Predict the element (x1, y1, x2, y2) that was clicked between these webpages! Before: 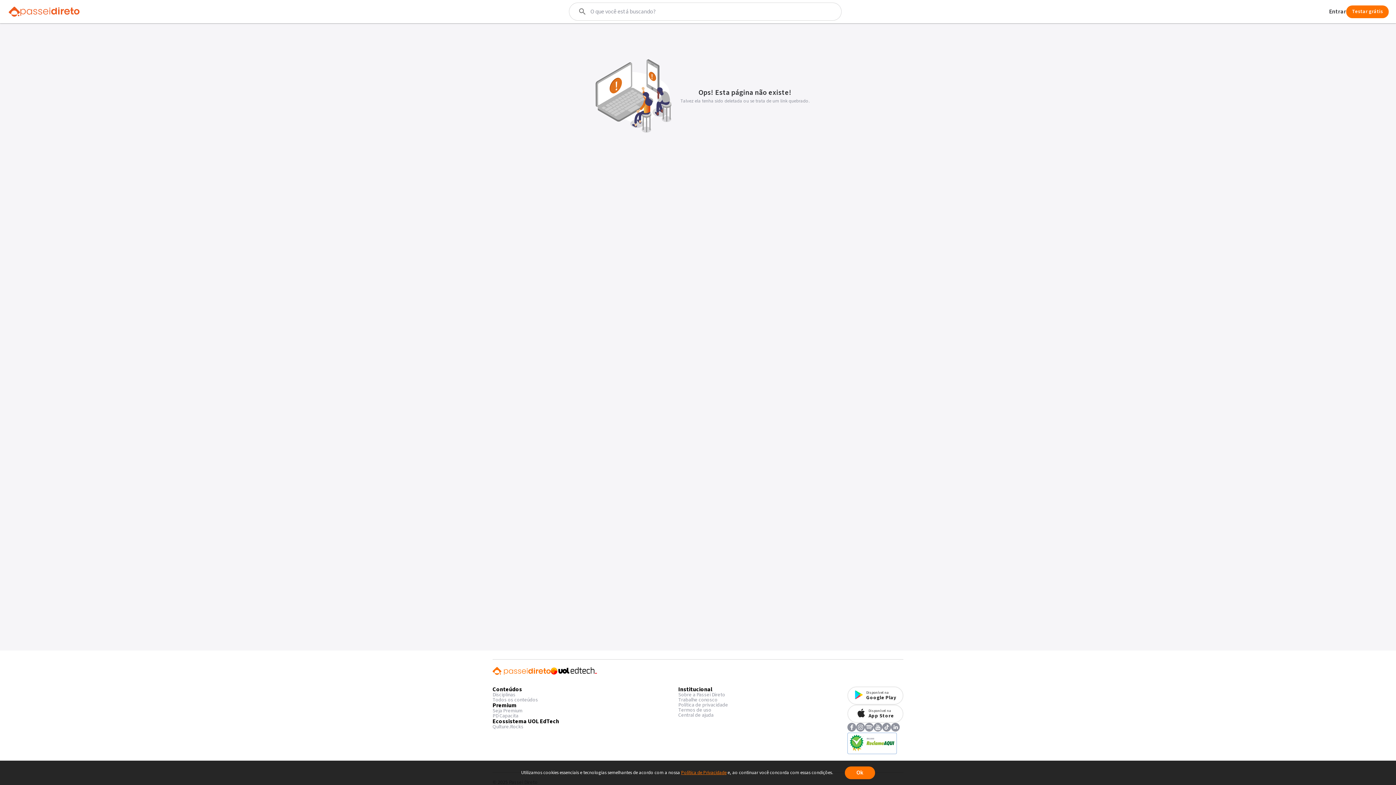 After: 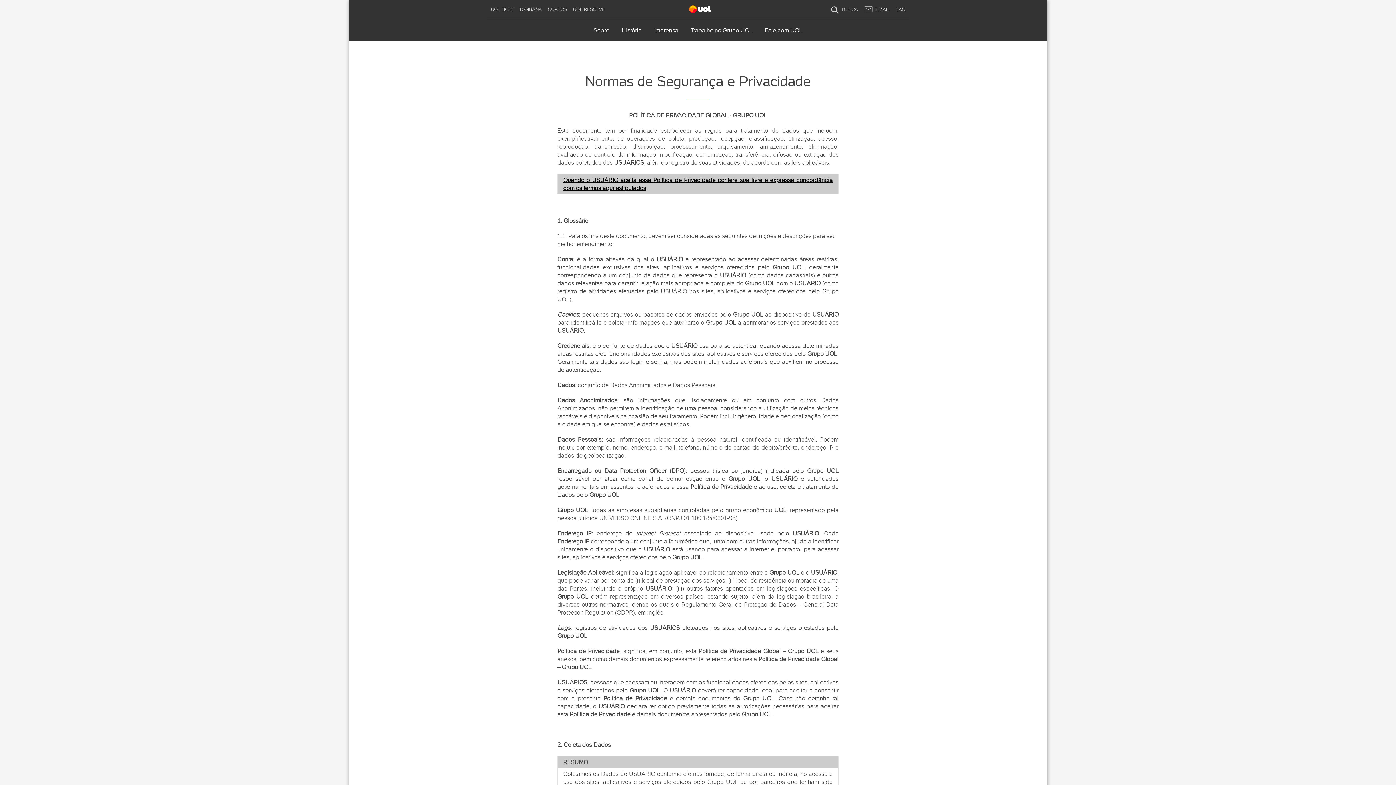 Action: bbox: (678, 702, 728, 708) label: Política de privacidade